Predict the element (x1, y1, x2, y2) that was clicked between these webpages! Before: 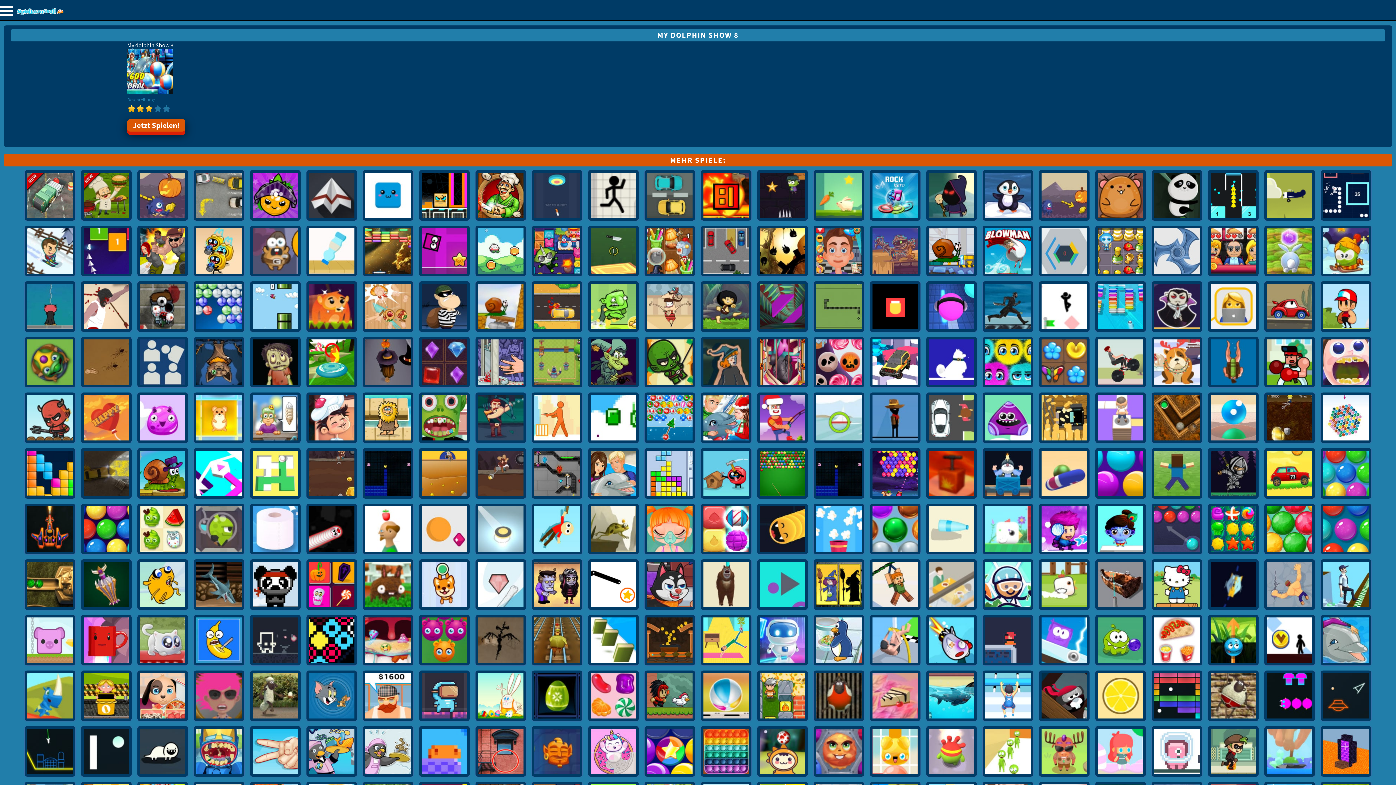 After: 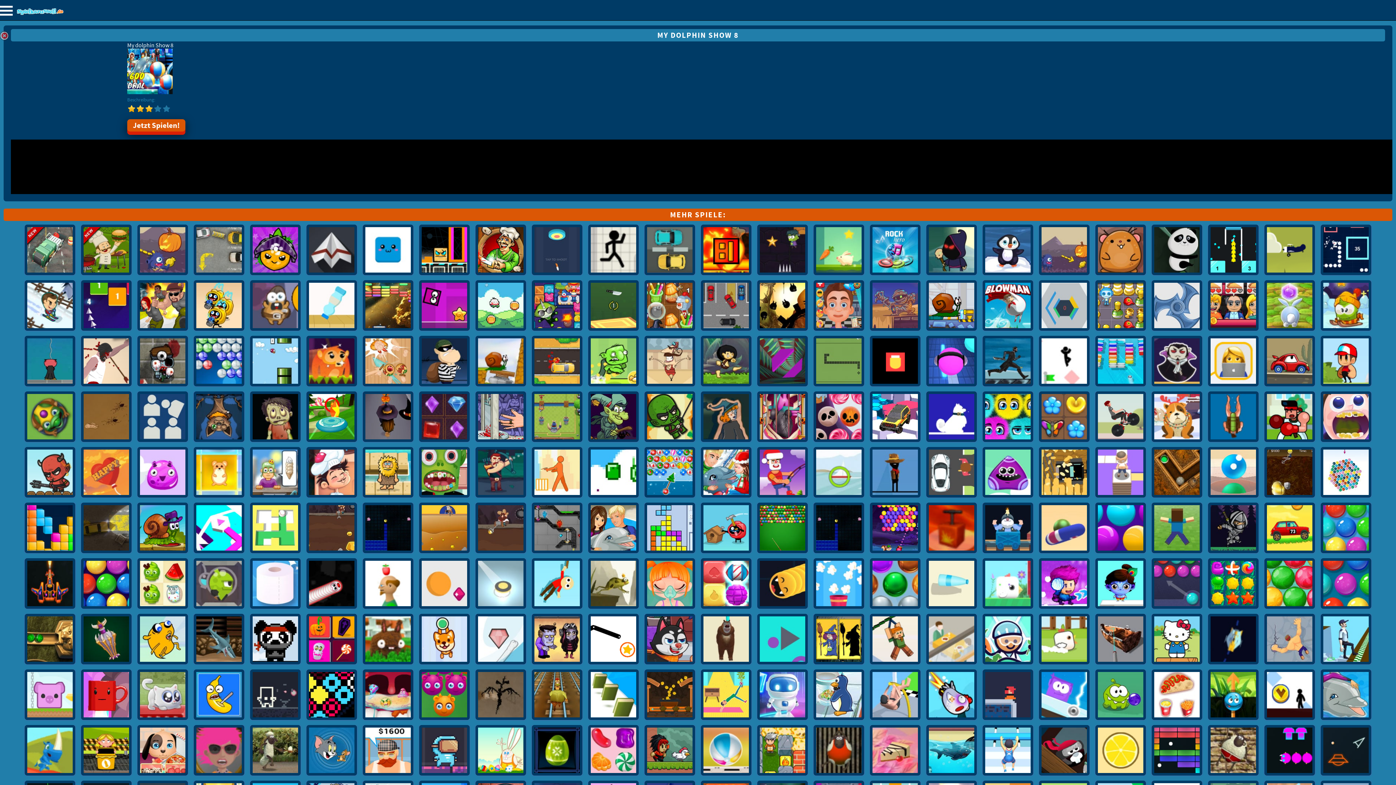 Action: bbox: (127, 119, 185, 131) label: Jetzt Spielen!